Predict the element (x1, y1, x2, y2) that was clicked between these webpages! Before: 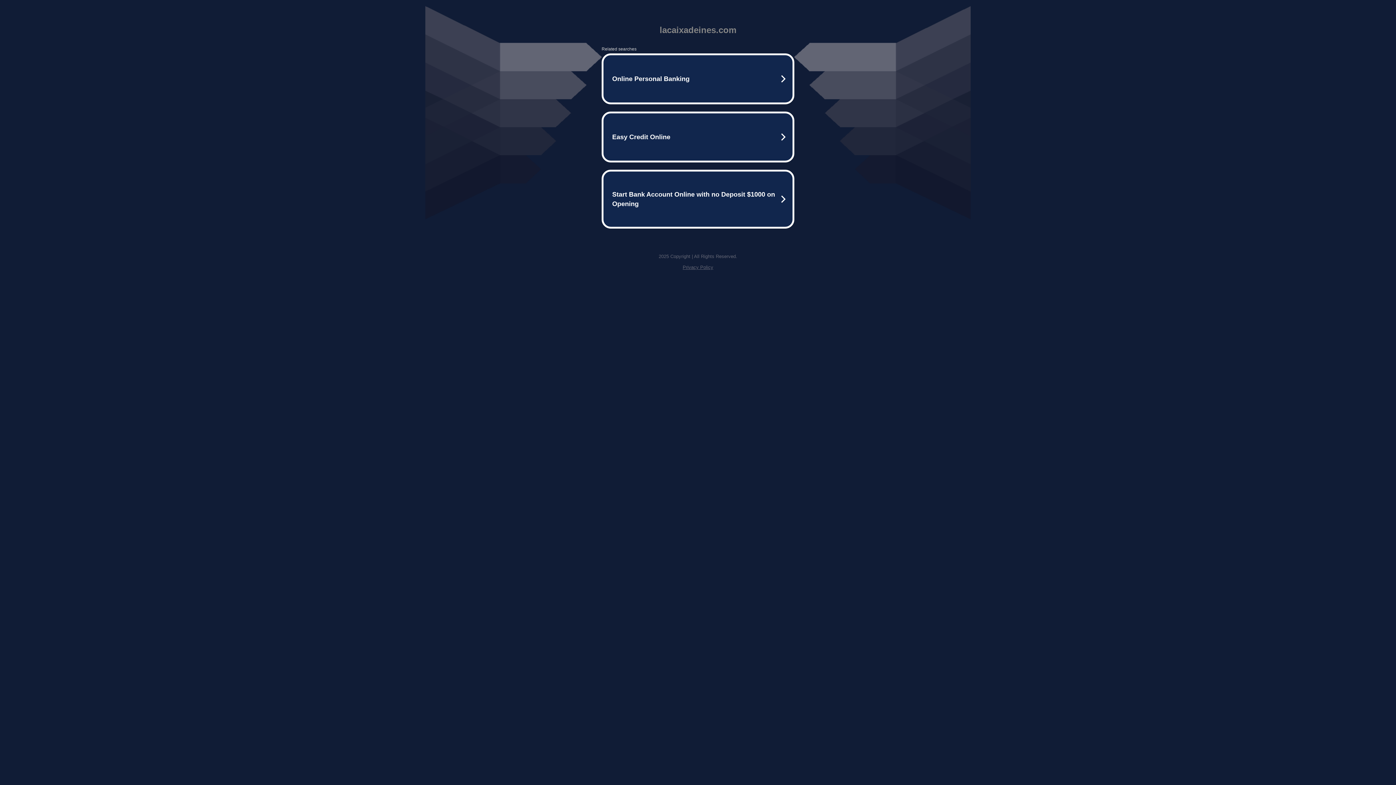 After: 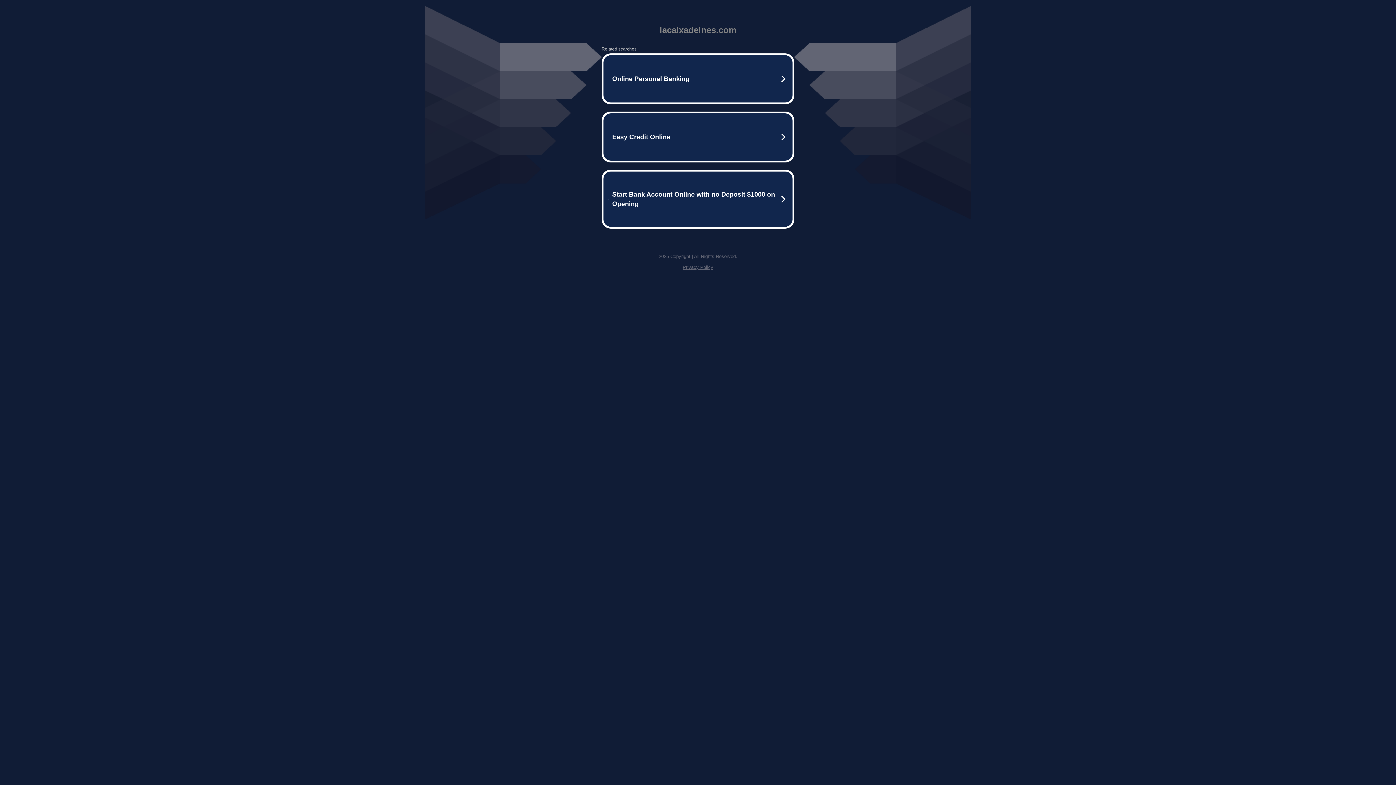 Action: label: Privacy Policy bbox: (682, 264, 713, 270)